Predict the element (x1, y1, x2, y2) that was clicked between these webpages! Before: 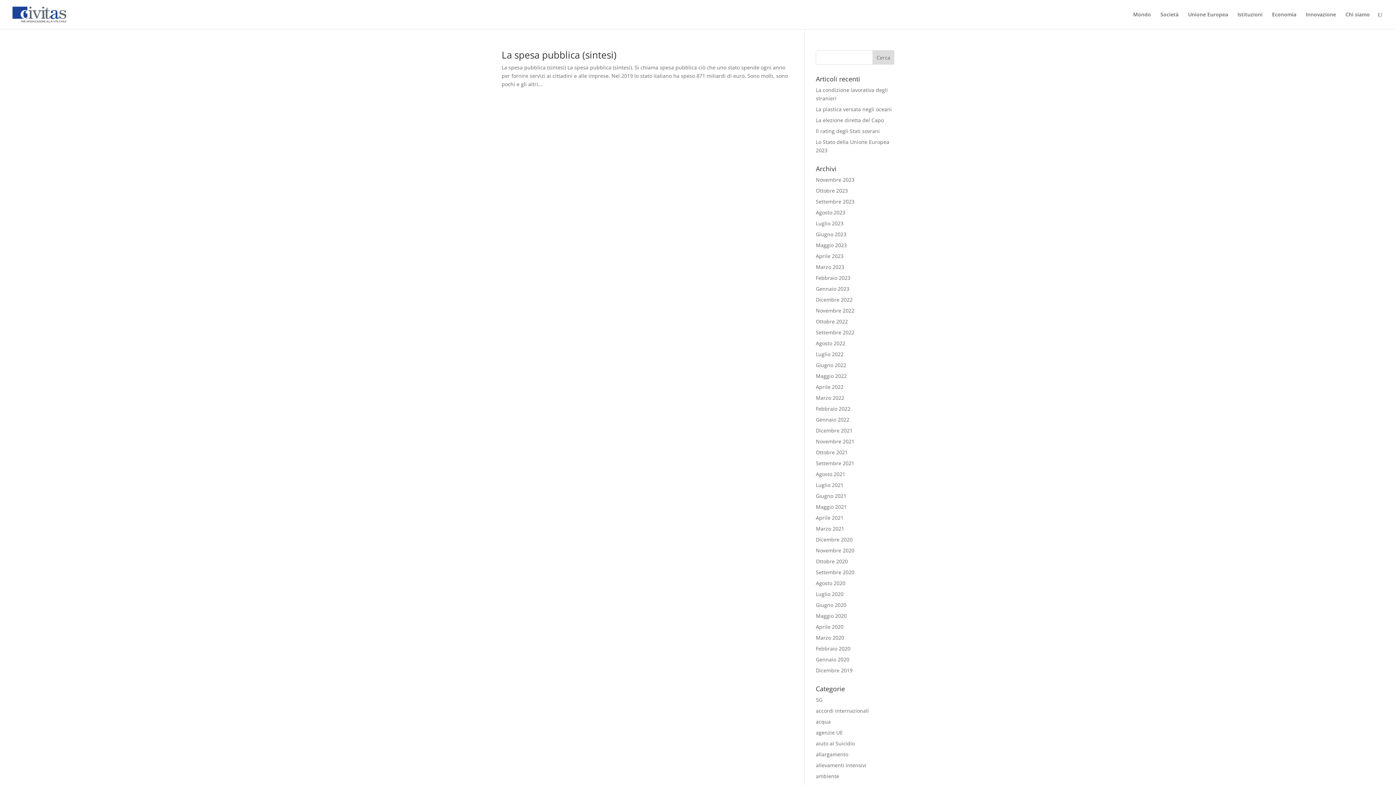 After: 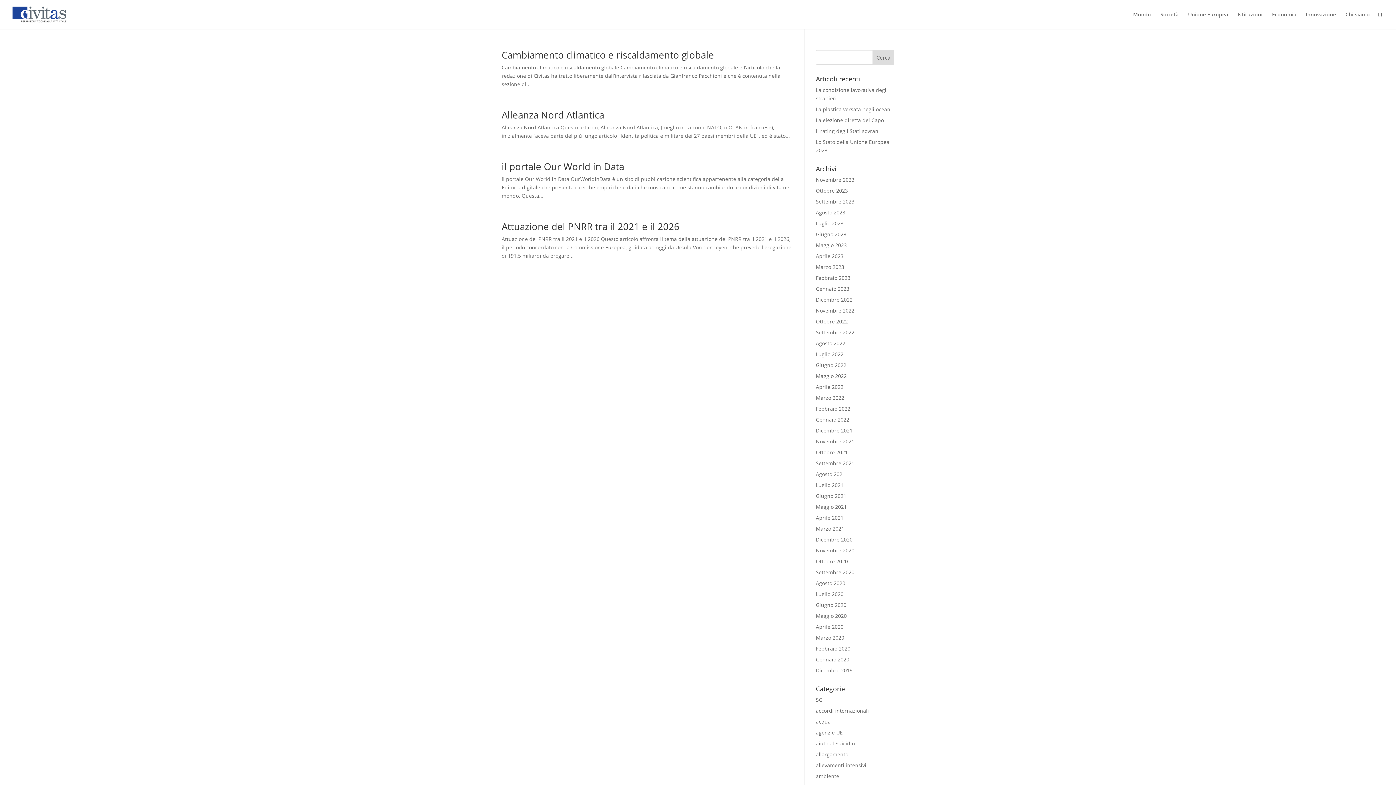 Action: bbox: (816, 220, 843, 226) label: Luglio 2023